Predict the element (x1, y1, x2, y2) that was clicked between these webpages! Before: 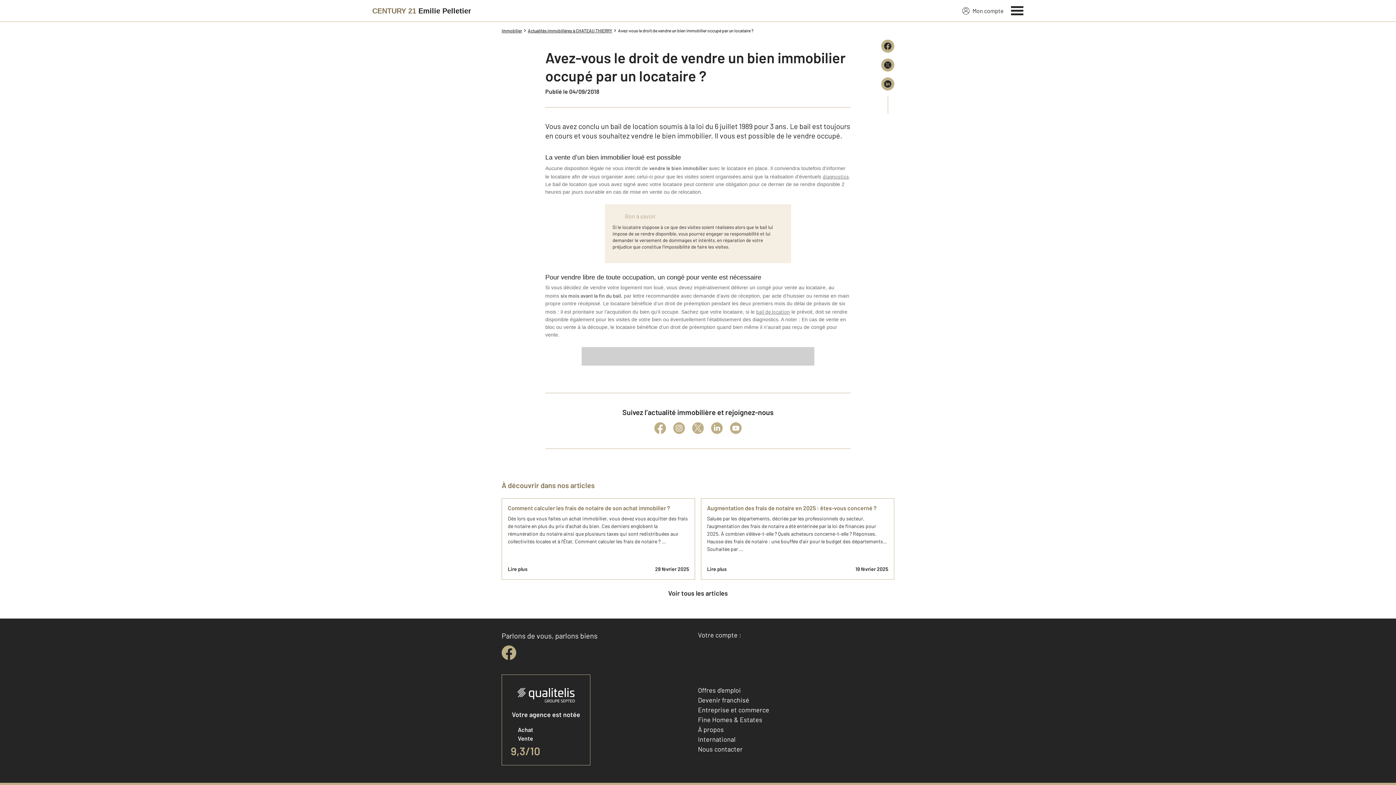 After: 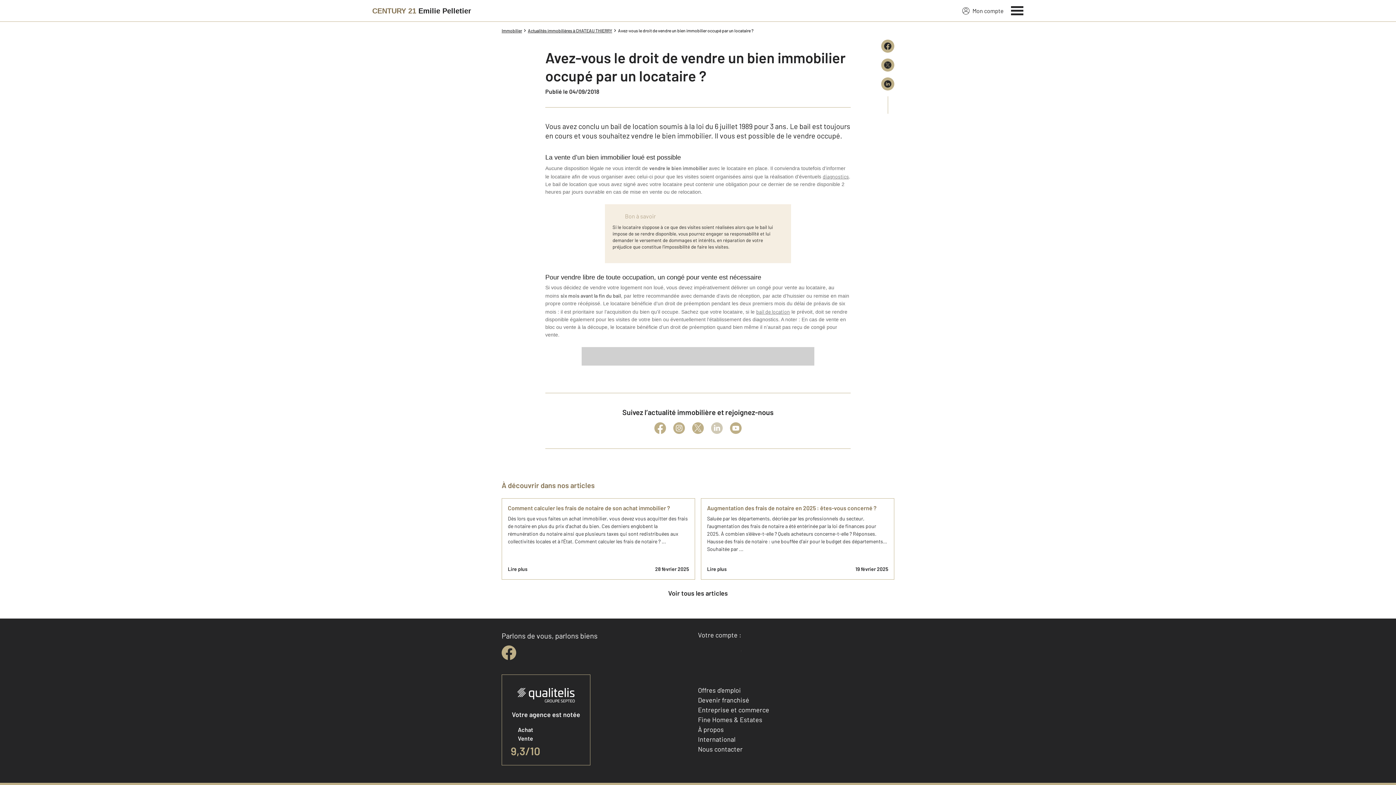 Action: bbox: (711, 422, 722, 434)